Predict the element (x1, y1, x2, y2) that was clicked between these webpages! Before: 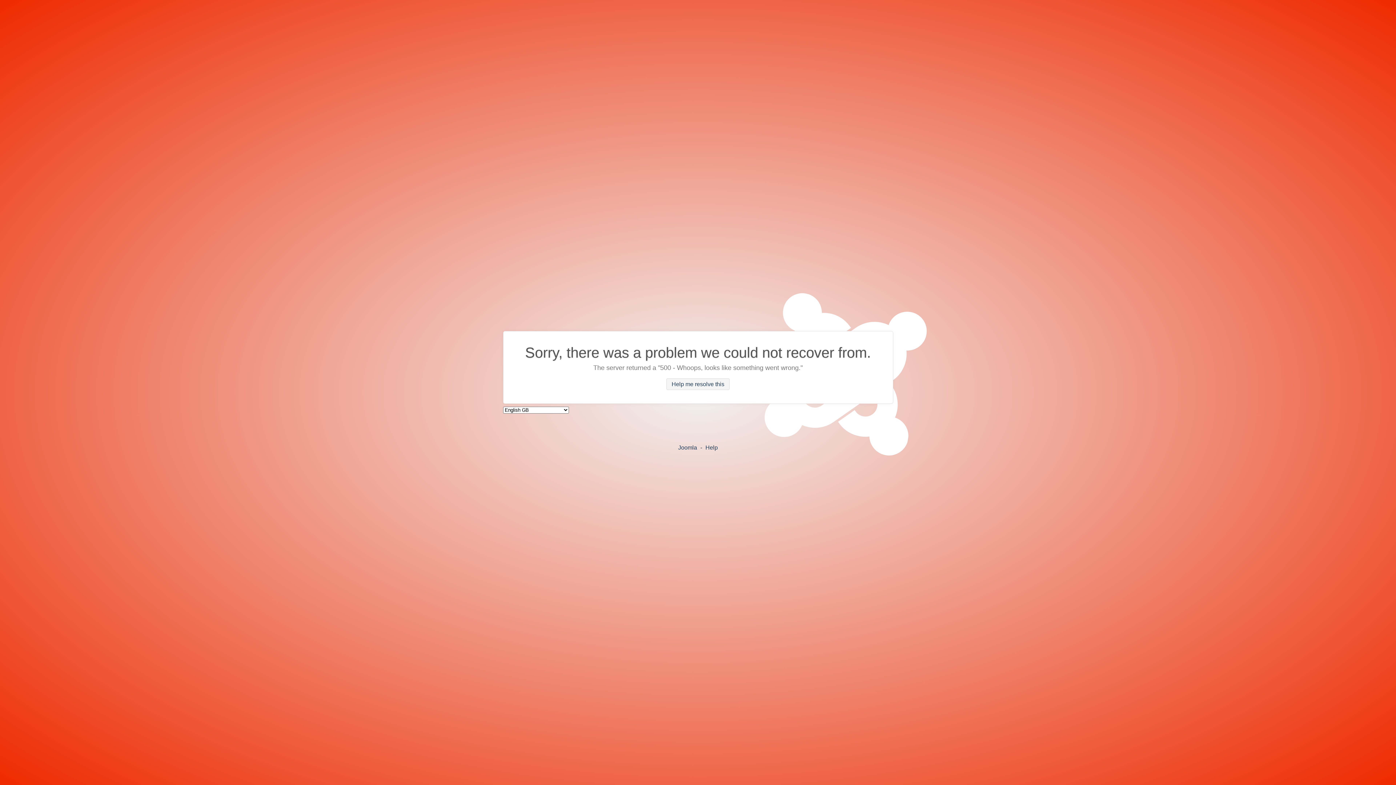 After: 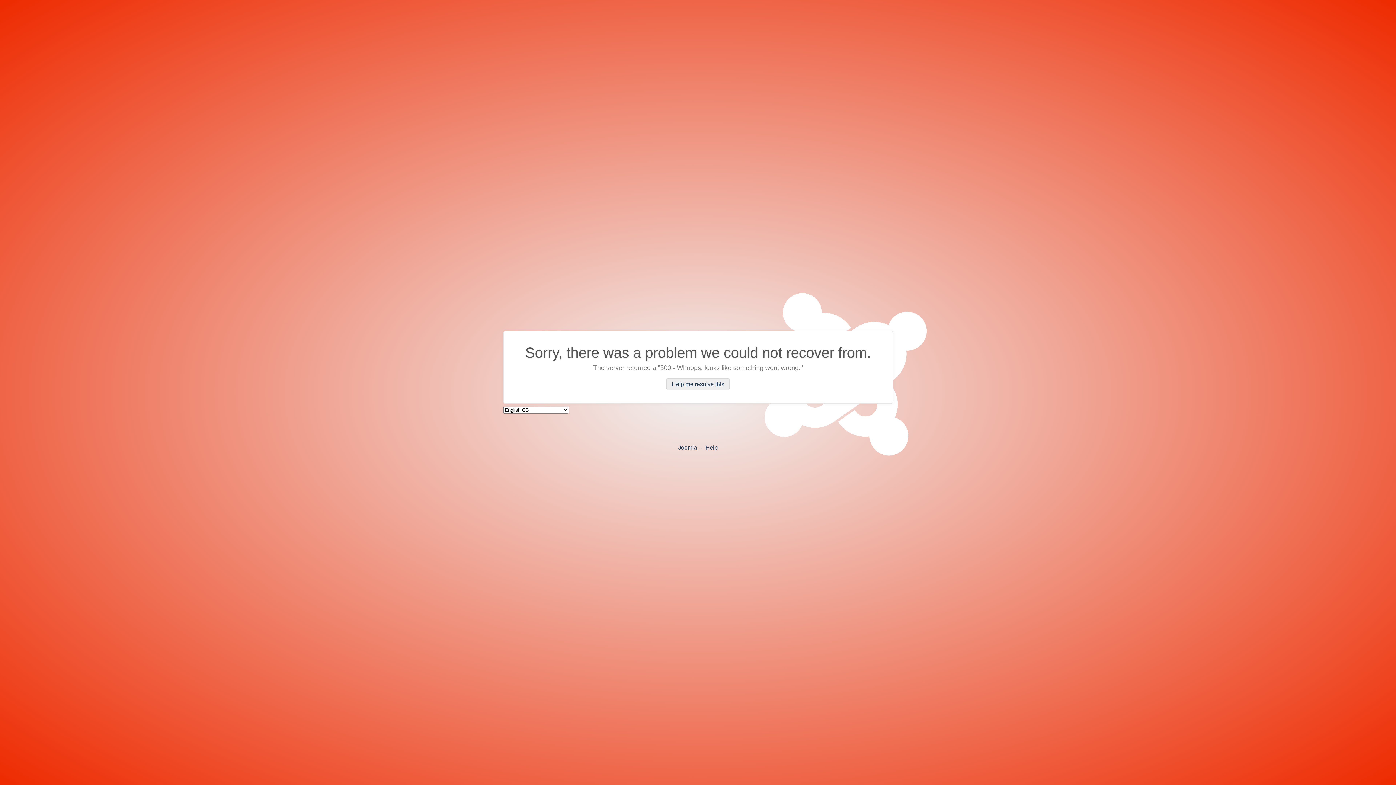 Action: bbox: (666, 378, 729, 390) label: Help me resolve this